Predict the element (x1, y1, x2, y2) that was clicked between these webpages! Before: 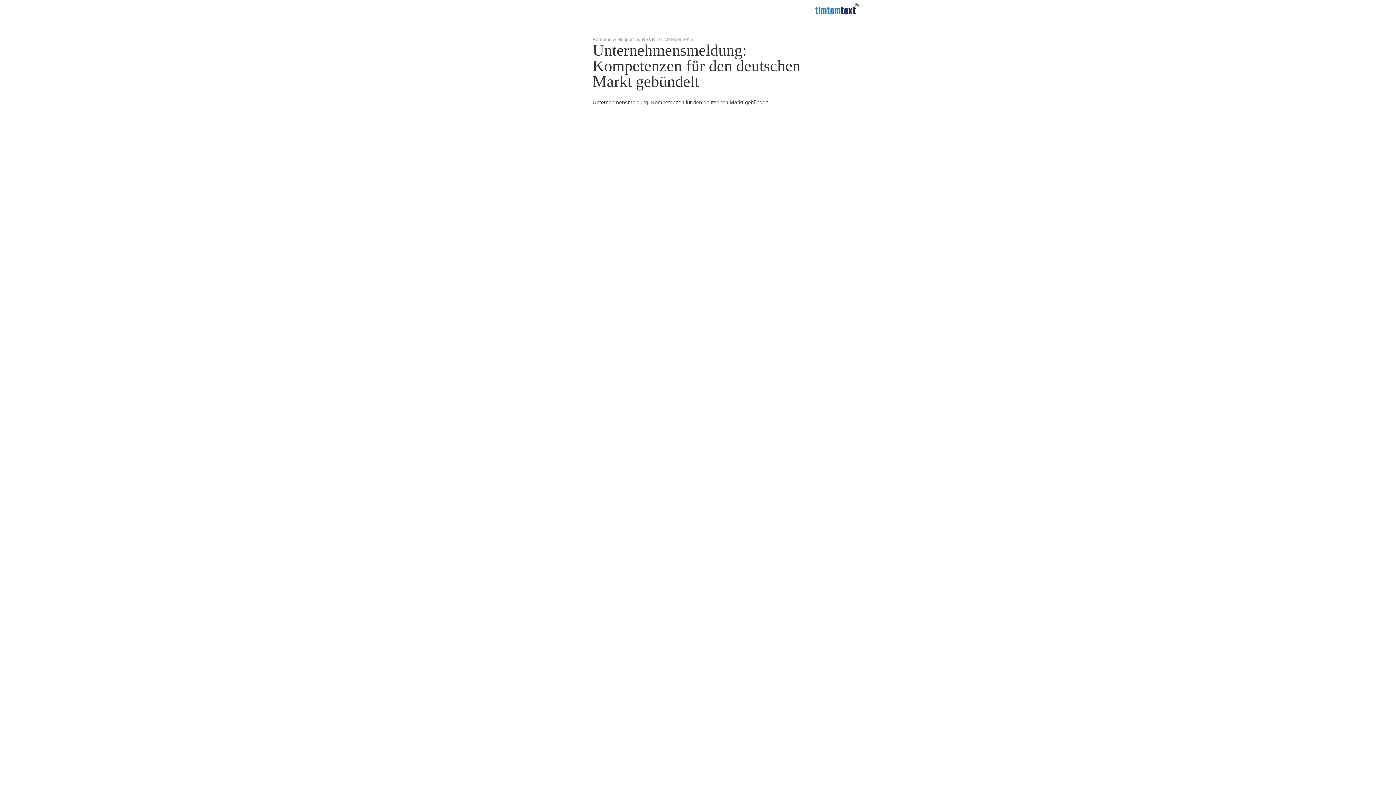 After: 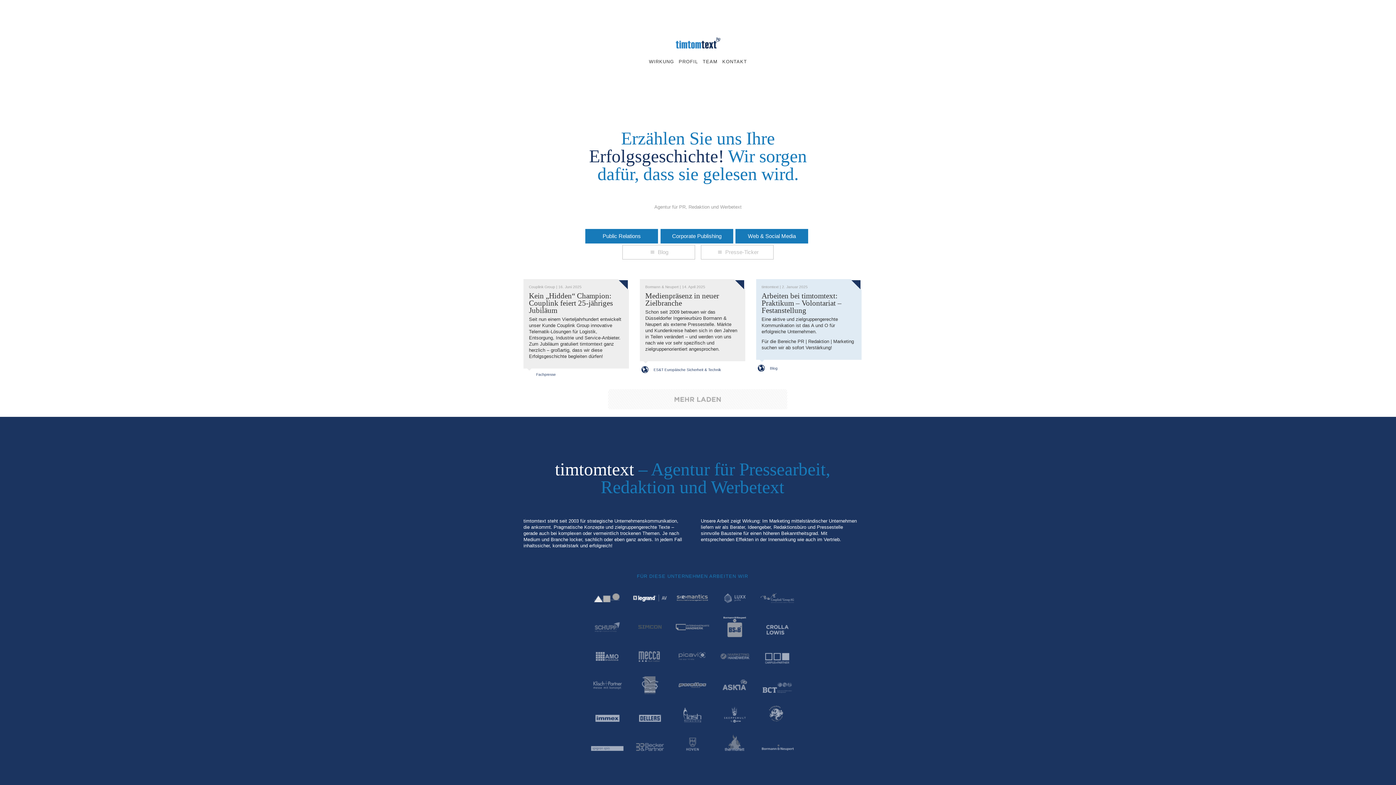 Action: label: timtomtext bbox: (802, -3, 872, 20)